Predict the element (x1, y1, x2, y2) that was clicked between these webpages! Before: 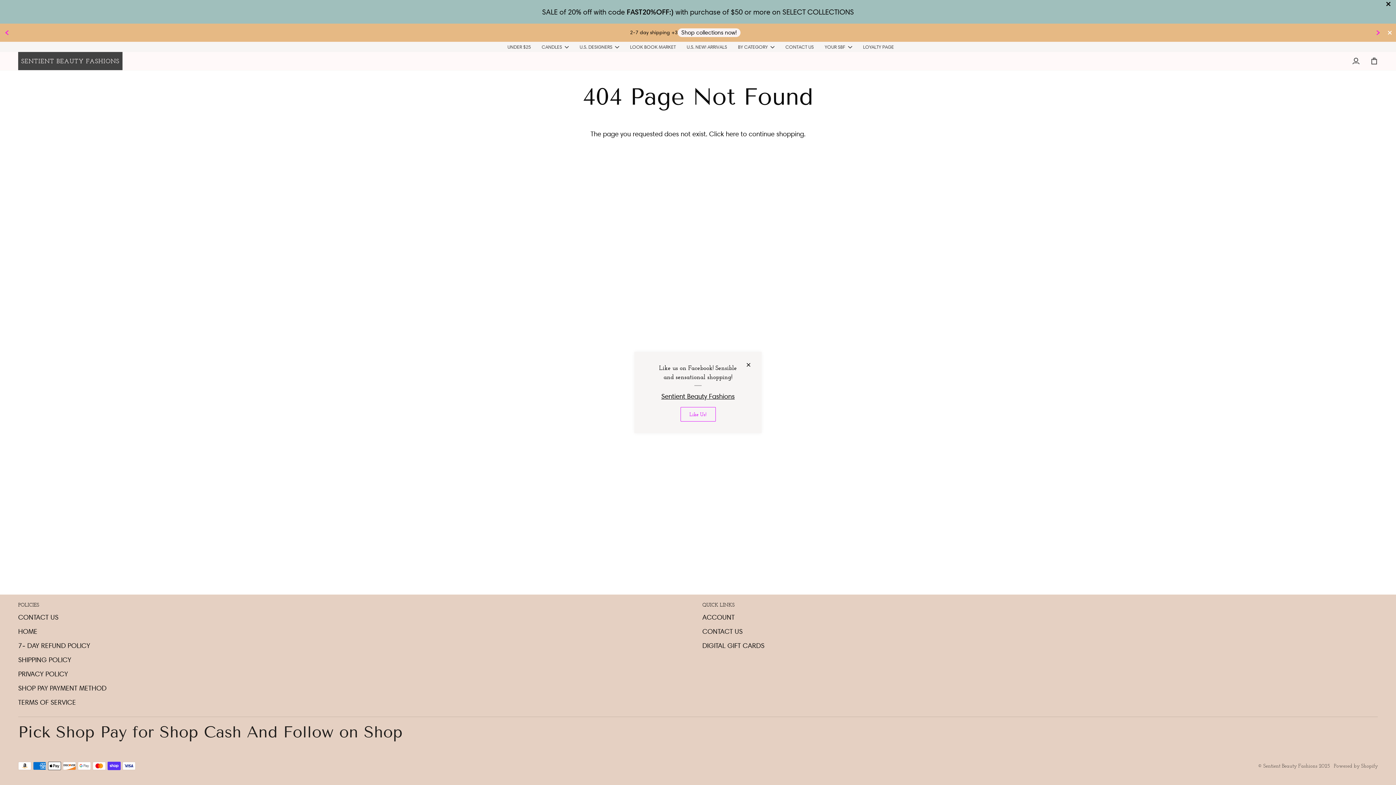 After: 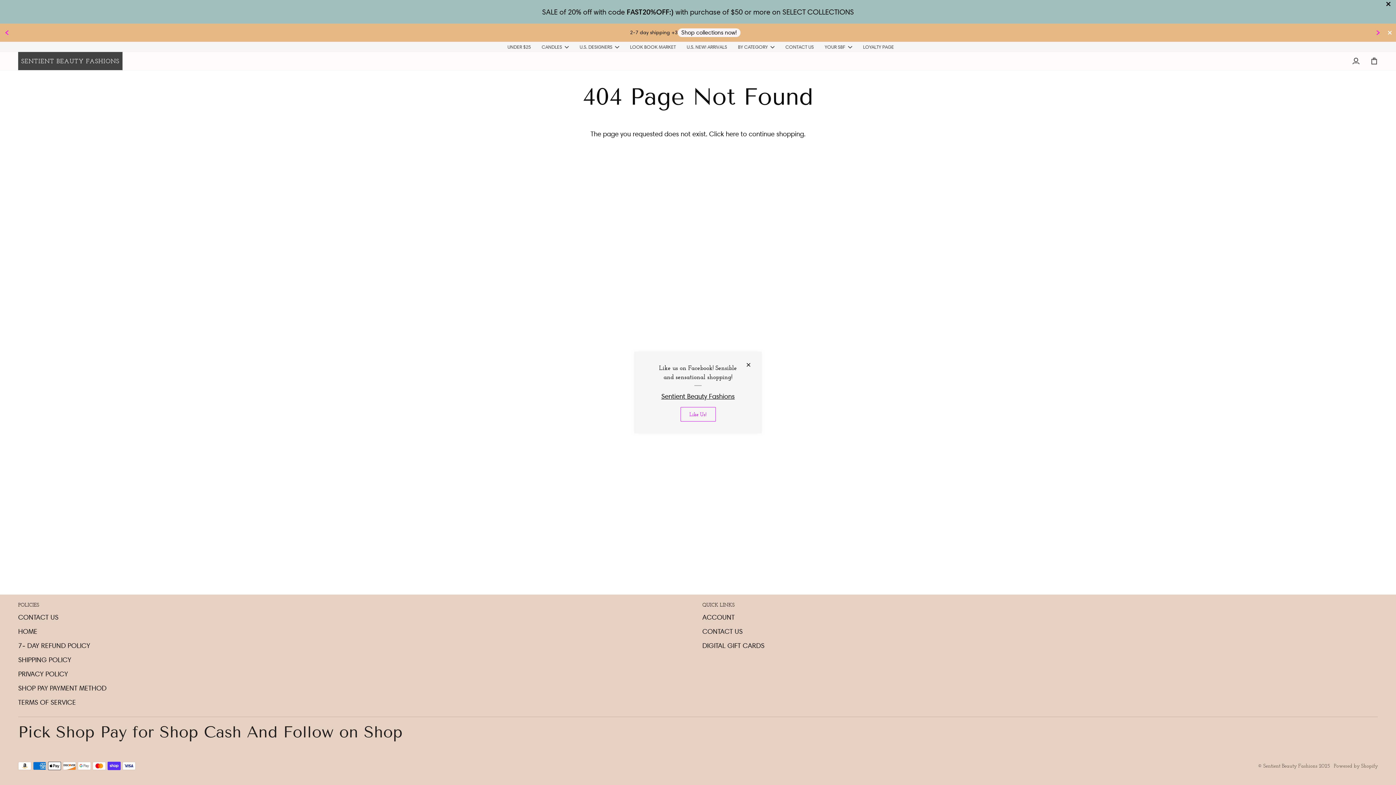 Action: label: QUICK LINKS bbox: (702, 601, 1378, 612)